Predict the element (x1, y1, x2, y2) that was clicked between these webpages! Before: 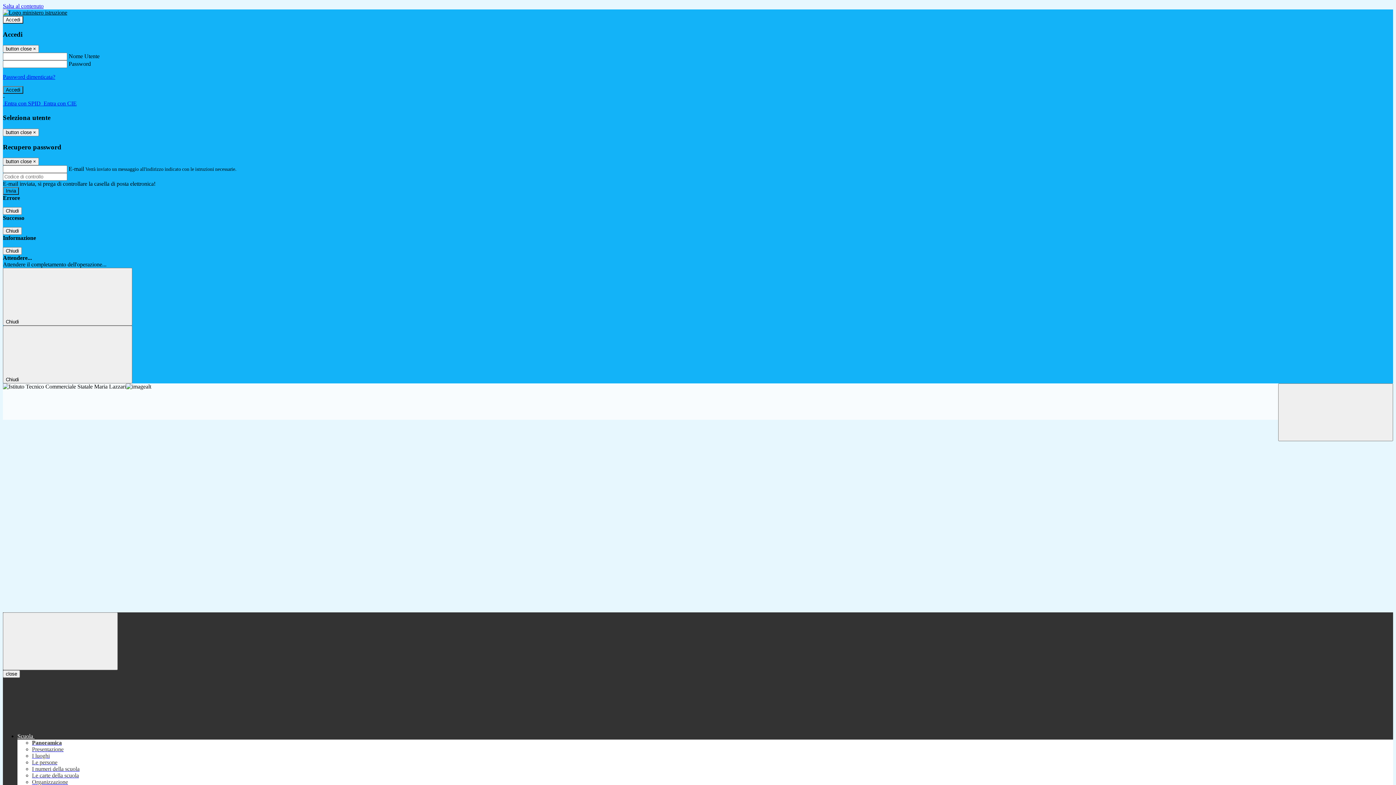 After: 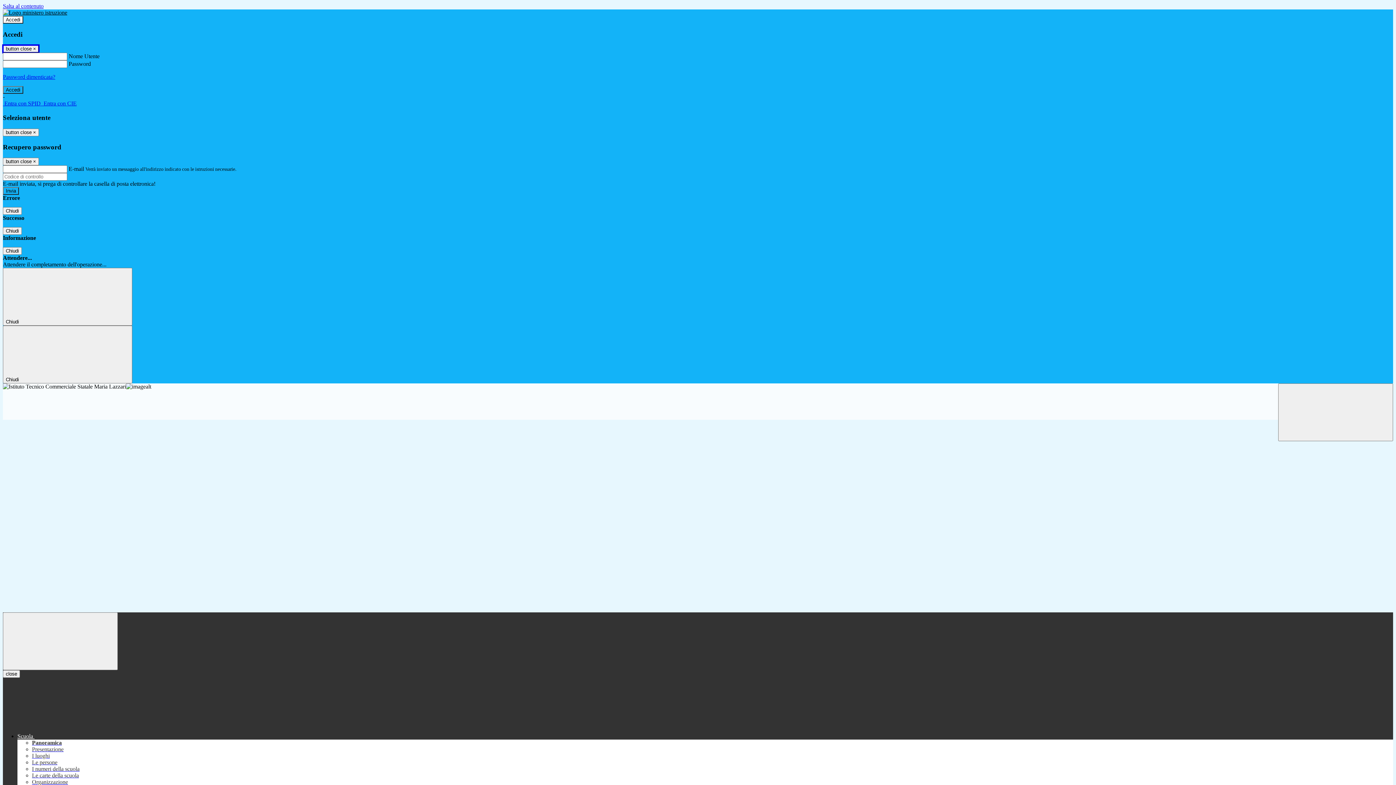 Action: label: Close bbox: (2, 45, 38, 52)